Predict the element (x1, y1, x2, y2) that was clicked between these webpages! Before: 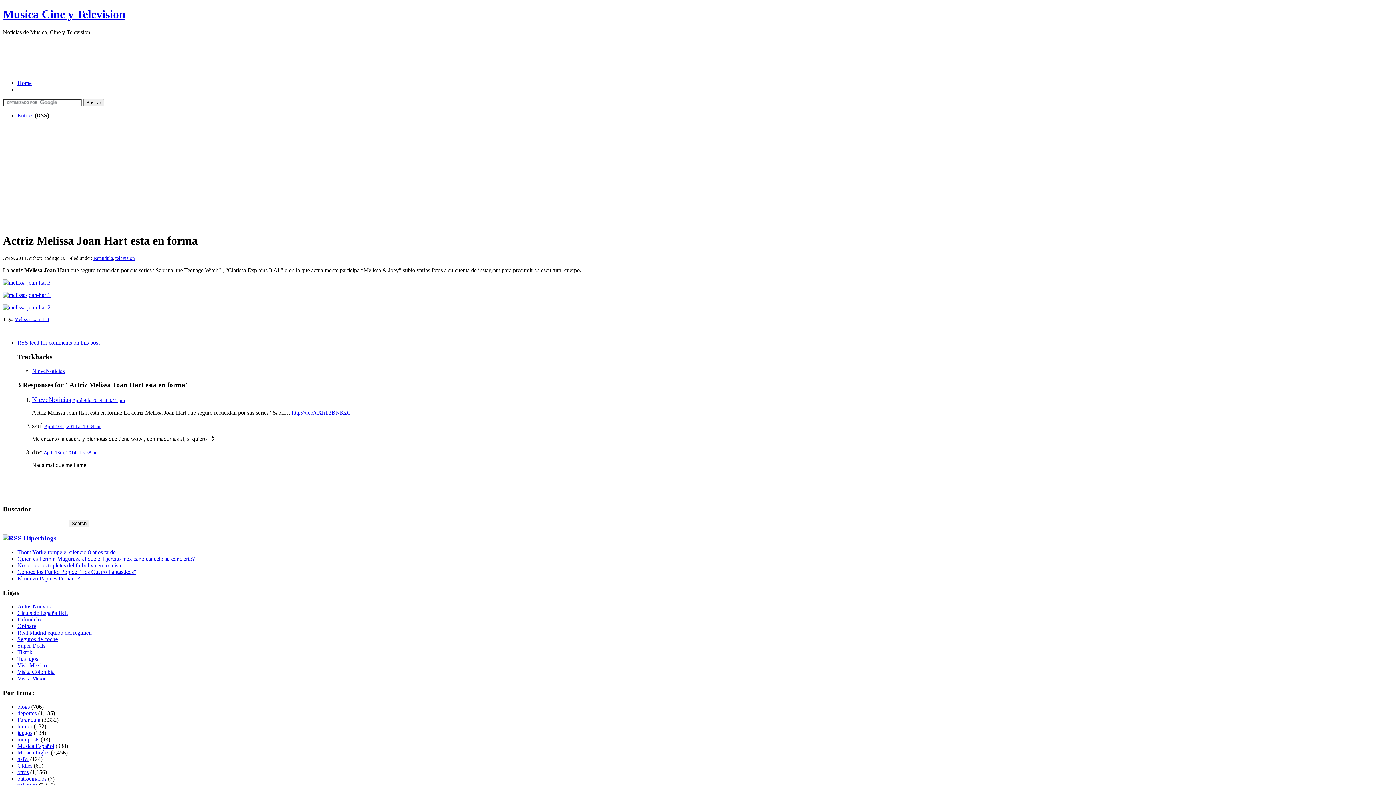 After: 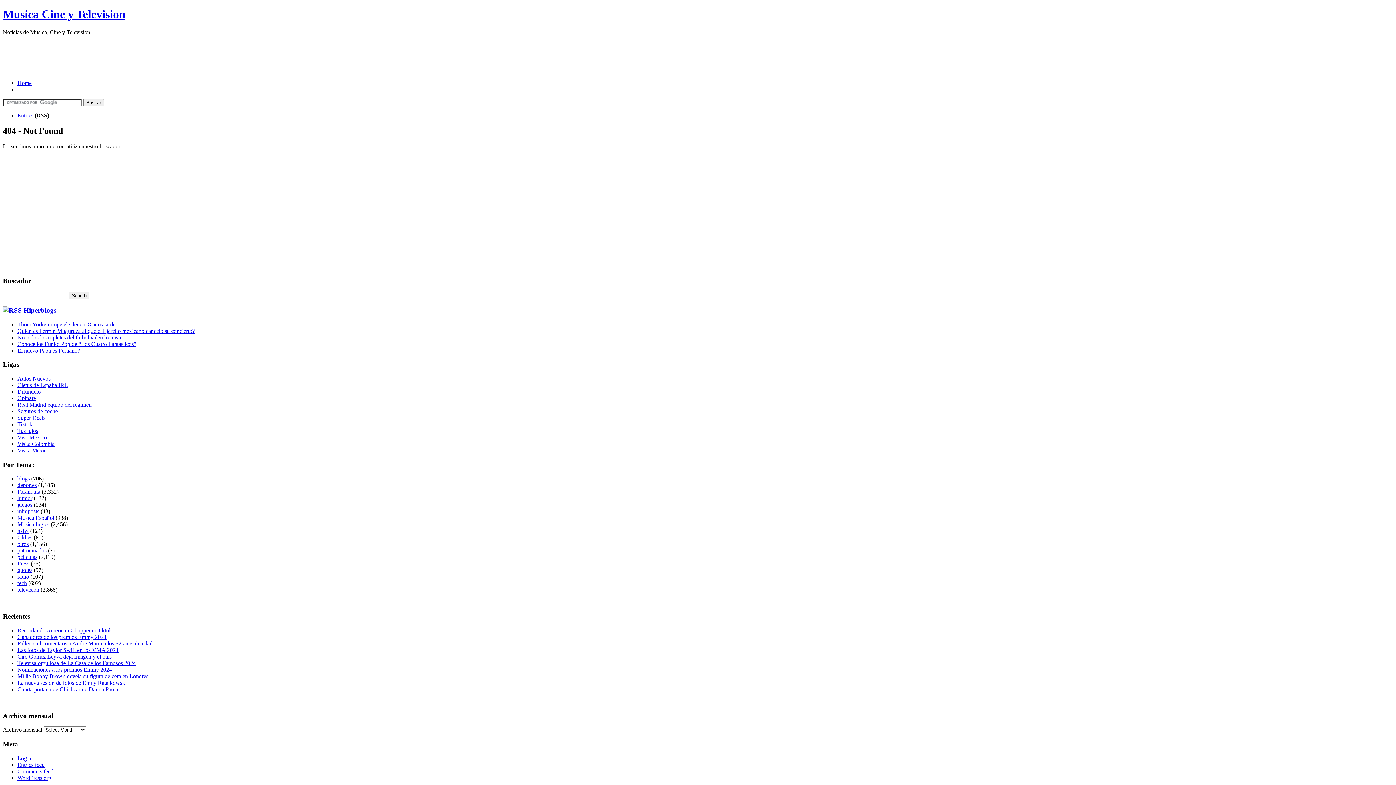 Action: bbox: (2, 304, 50, 310)